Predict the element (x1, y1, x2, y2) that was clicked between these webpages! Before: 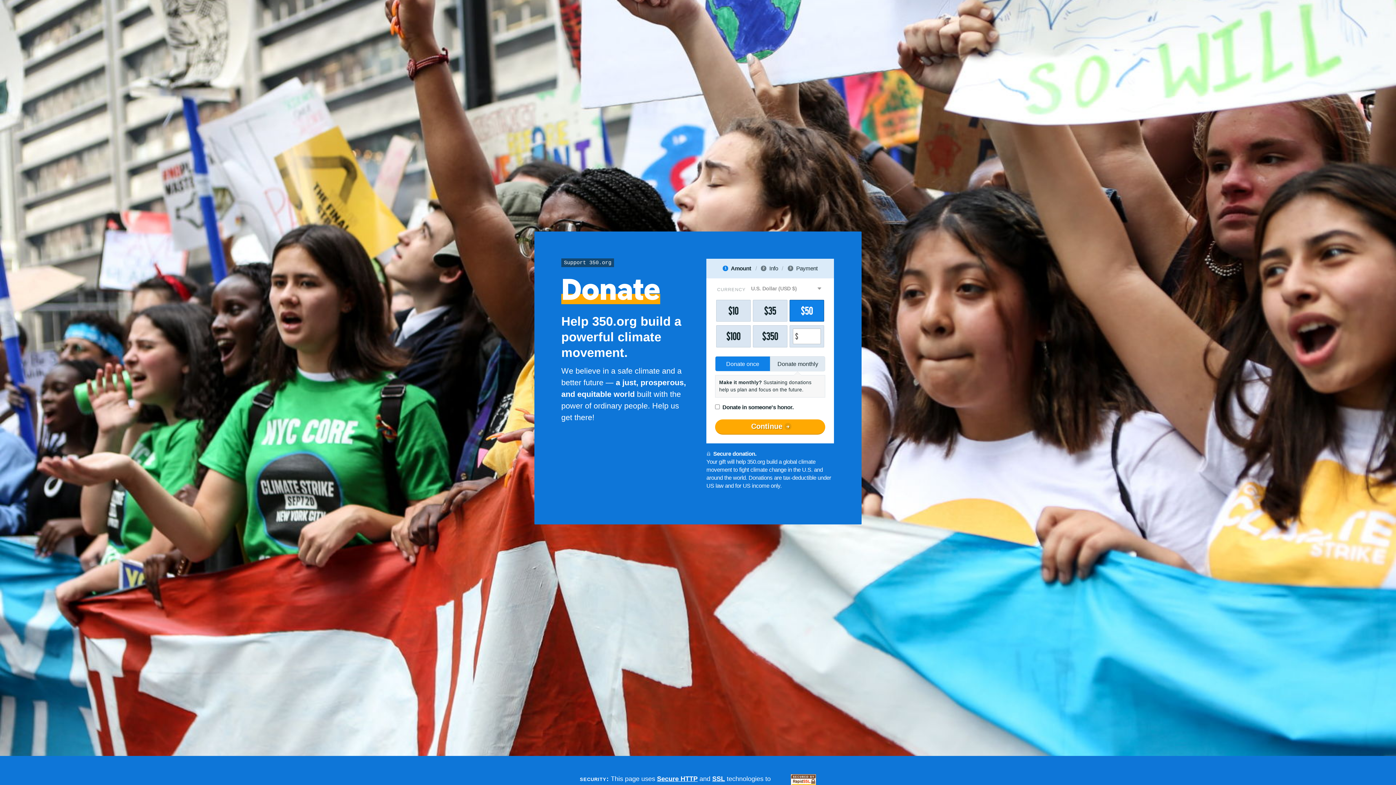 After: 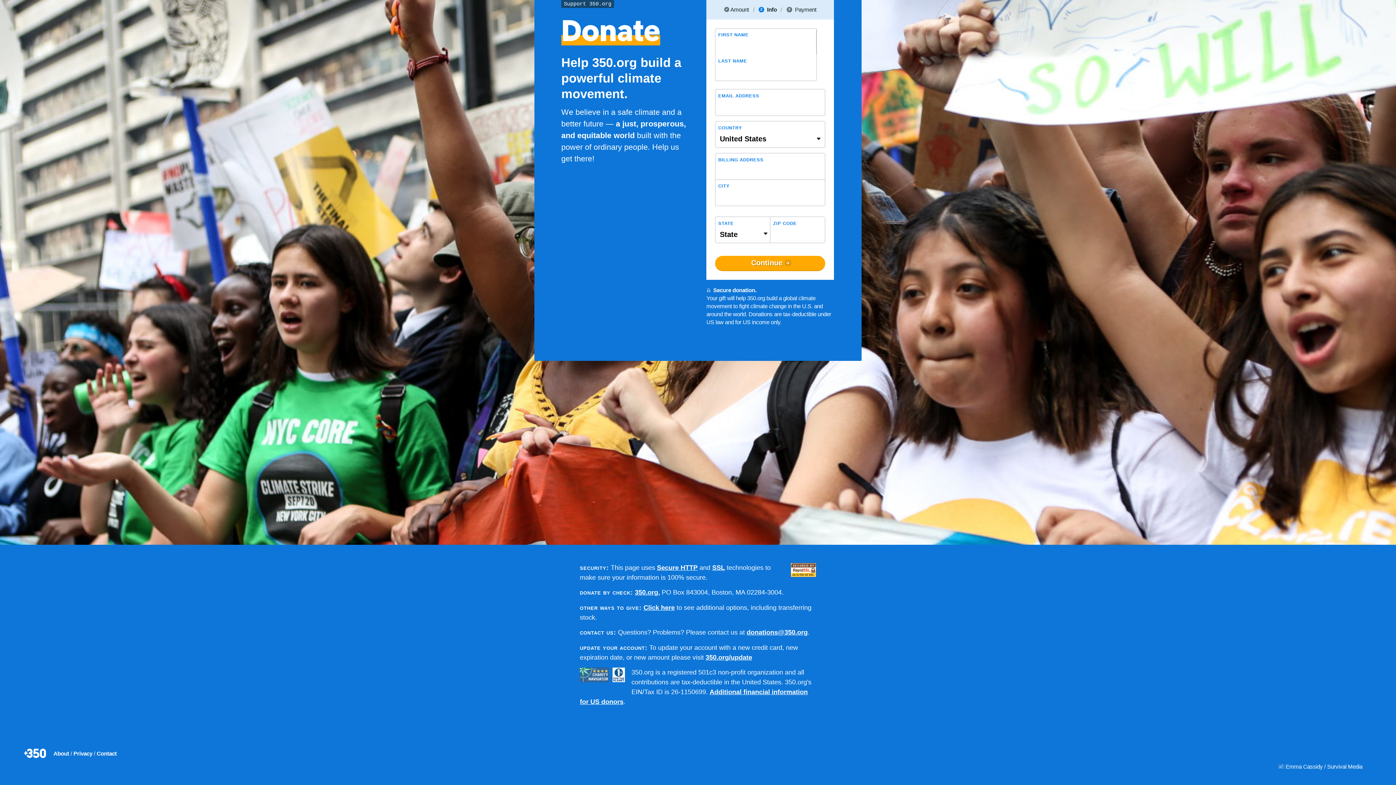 Action: bbox: (715, 419, 825, 434) label: Continue